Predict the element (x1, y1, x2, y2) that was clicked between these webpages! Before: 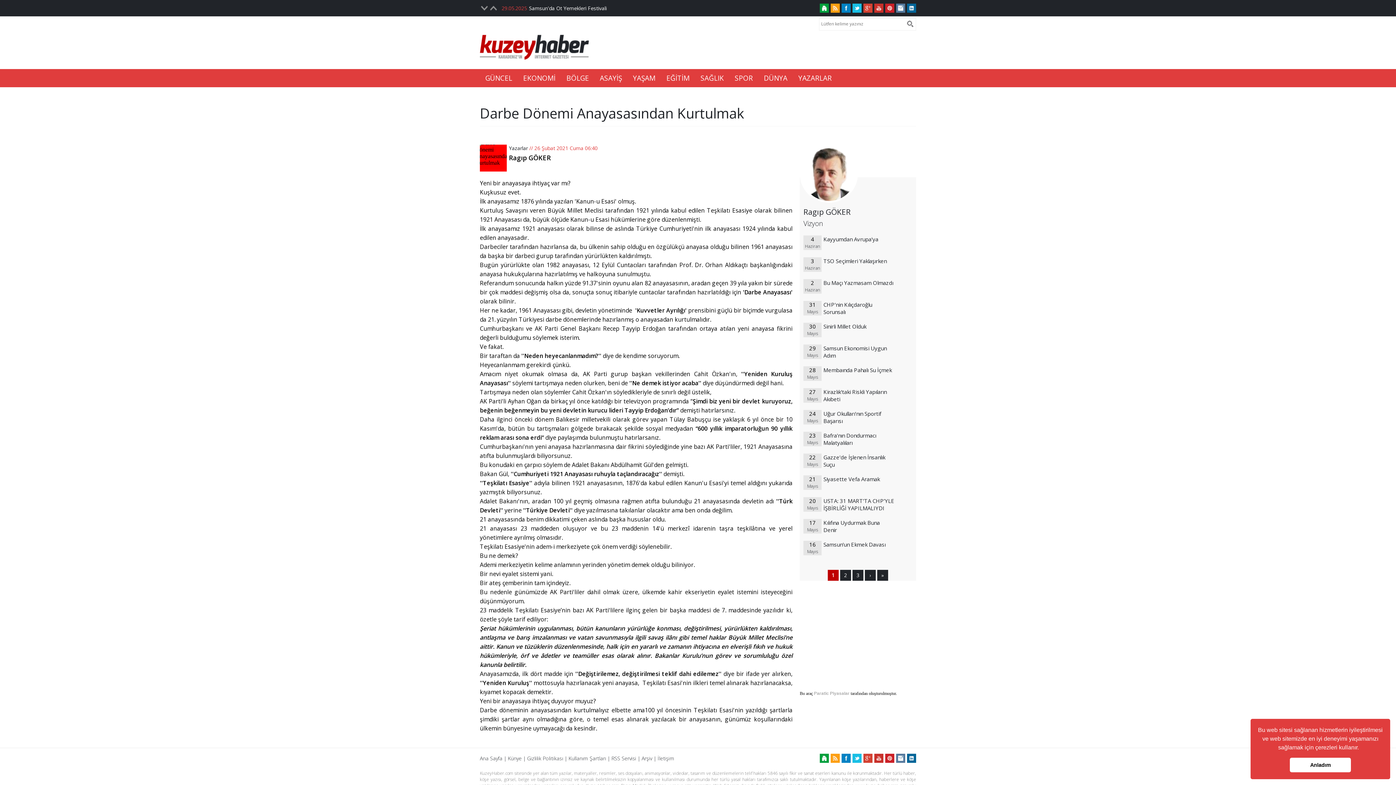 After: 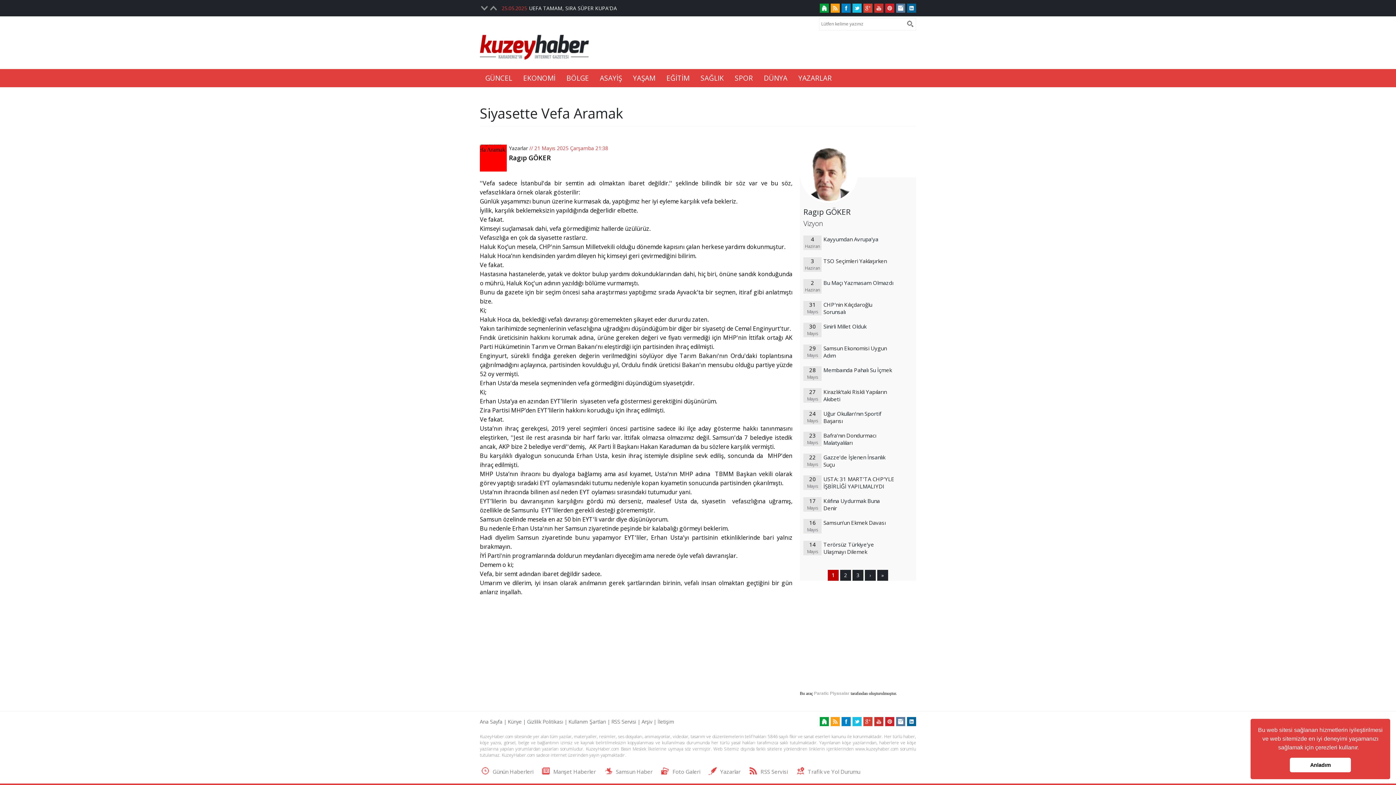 Action: bbox: (803, 475, 912, 490) label: 21
Mayıs
Siyasette Vefa Aramak